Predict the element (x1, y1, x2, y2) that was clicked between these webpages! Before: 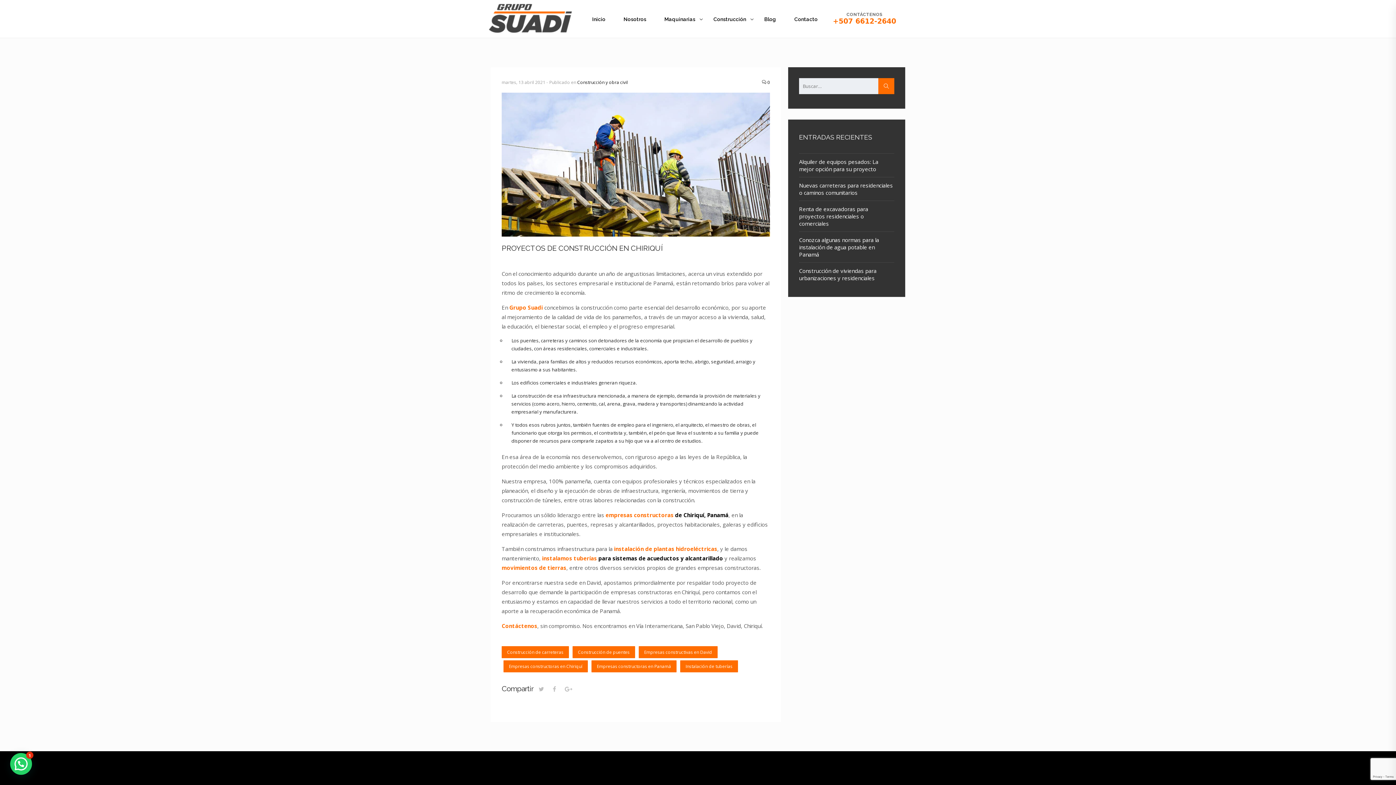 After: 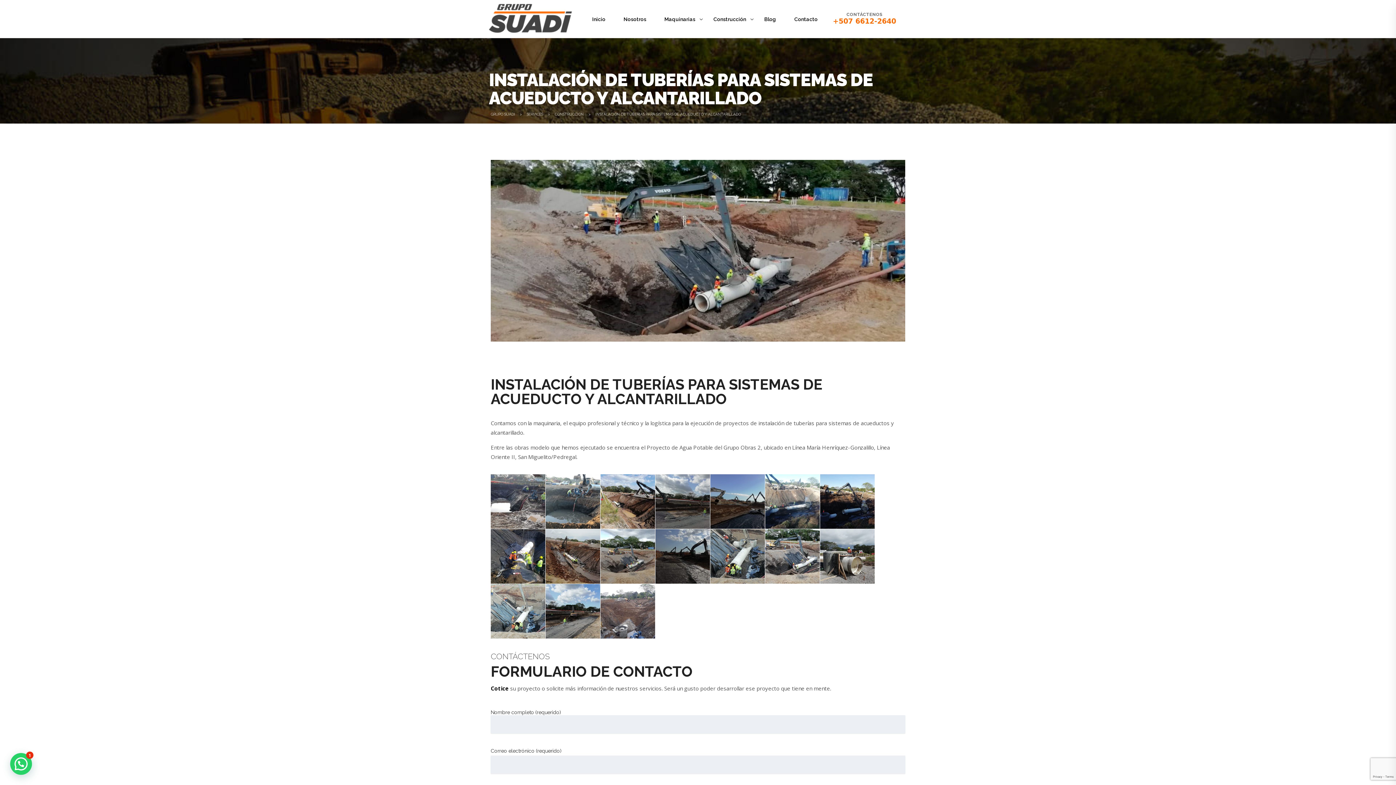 Action: bbox: (542, 554, 597, 562) label: instalamos tuberías